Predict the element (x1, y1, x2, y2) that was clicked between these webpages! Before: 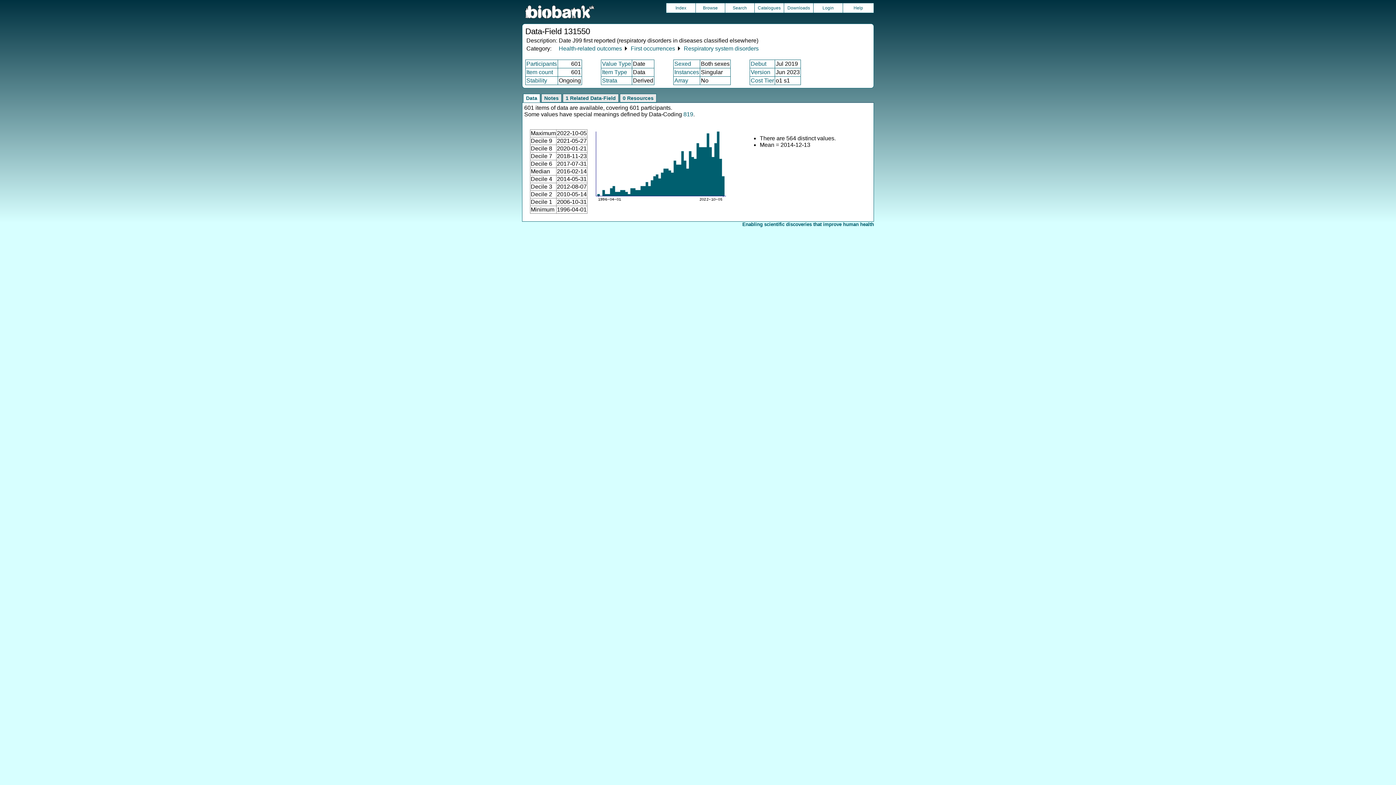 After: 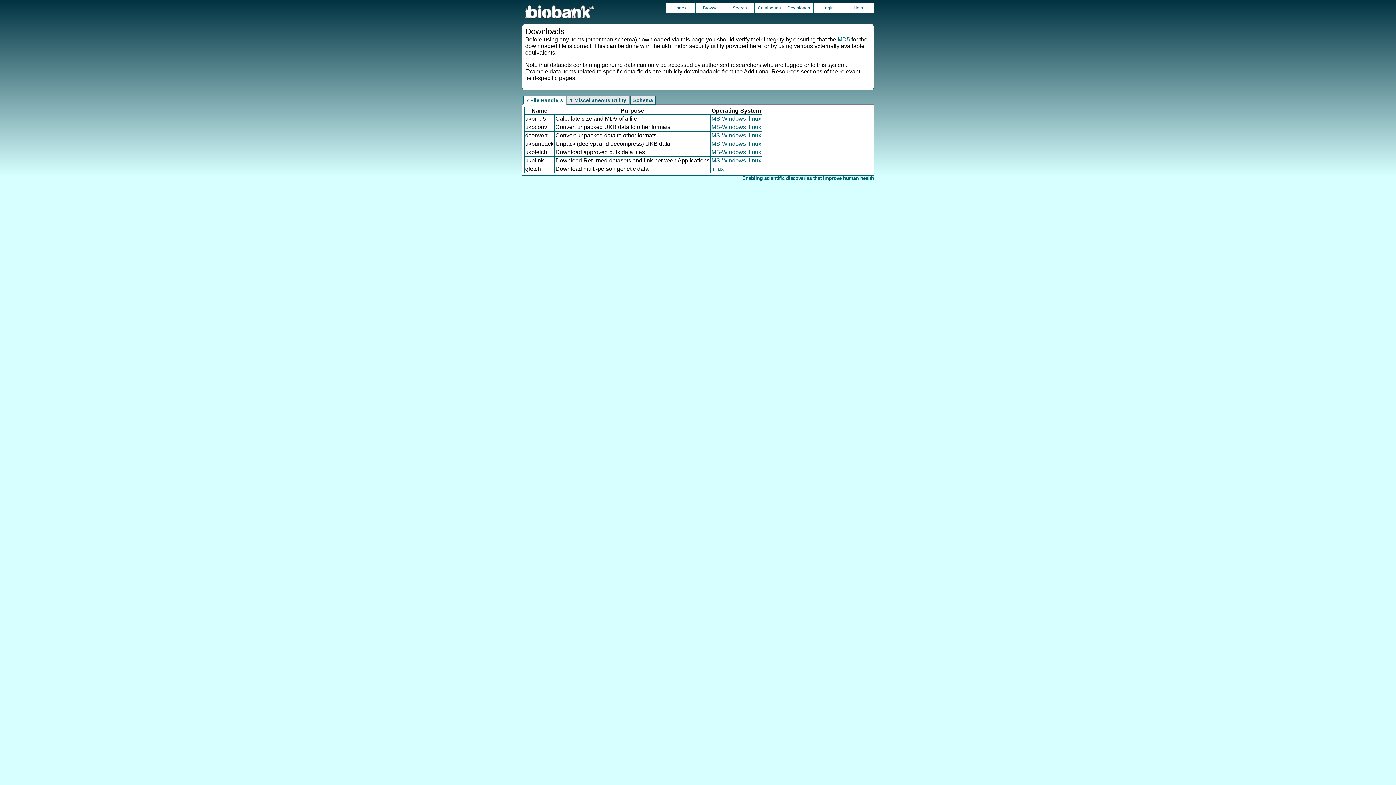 Action: label: Downloads bbox: (784, 3, 813, 12)